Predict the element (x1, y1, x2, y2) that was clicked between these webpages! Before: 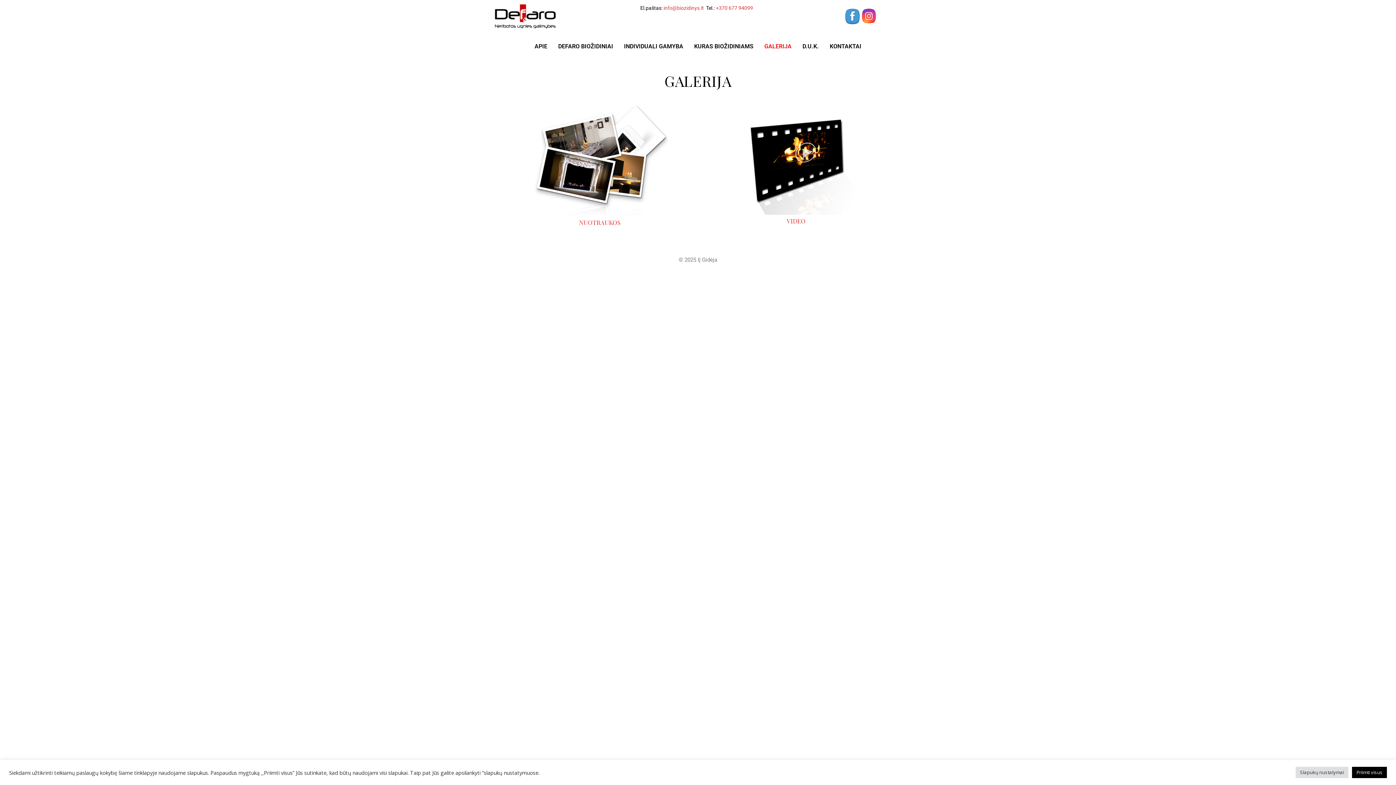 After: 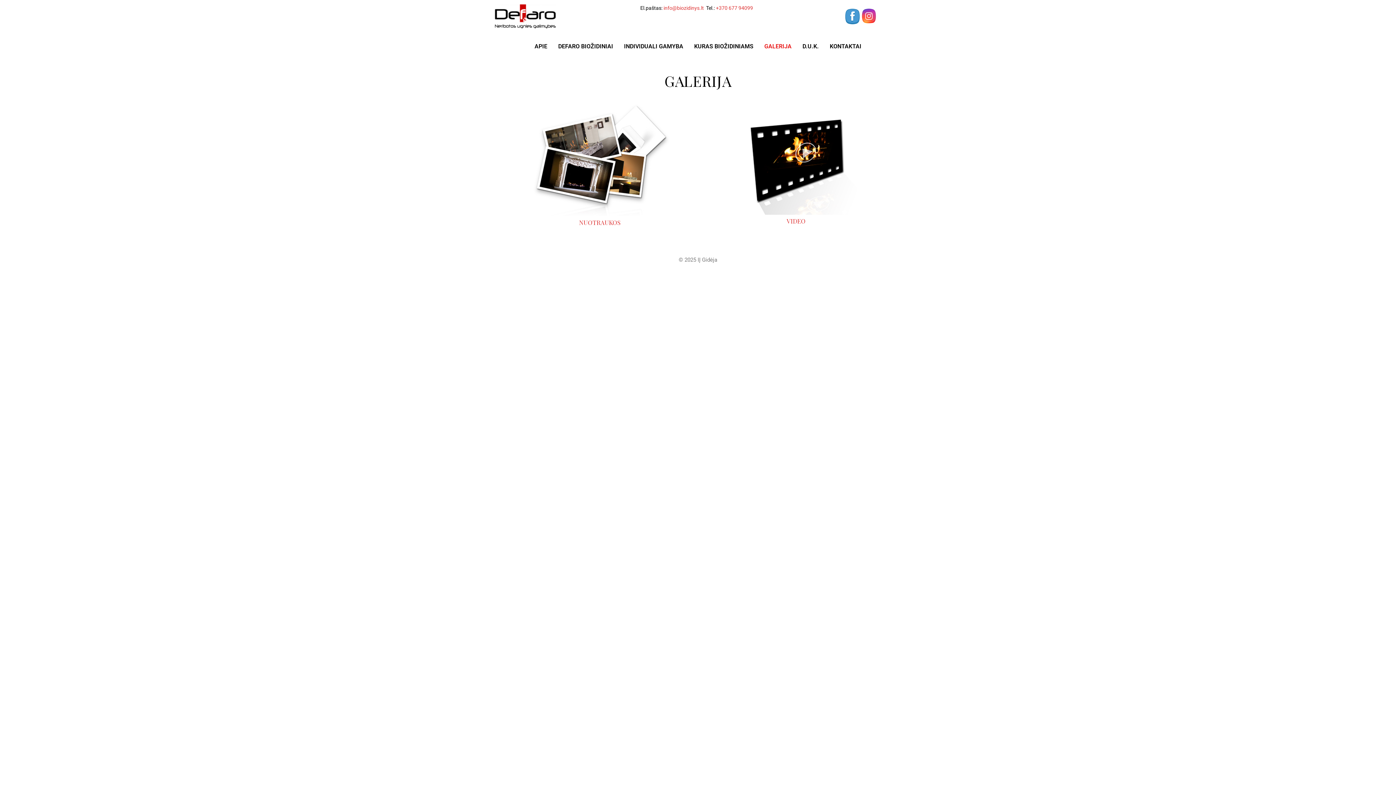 Action: bbox: (1352, 767, 1387, 778) label: Priimti visus